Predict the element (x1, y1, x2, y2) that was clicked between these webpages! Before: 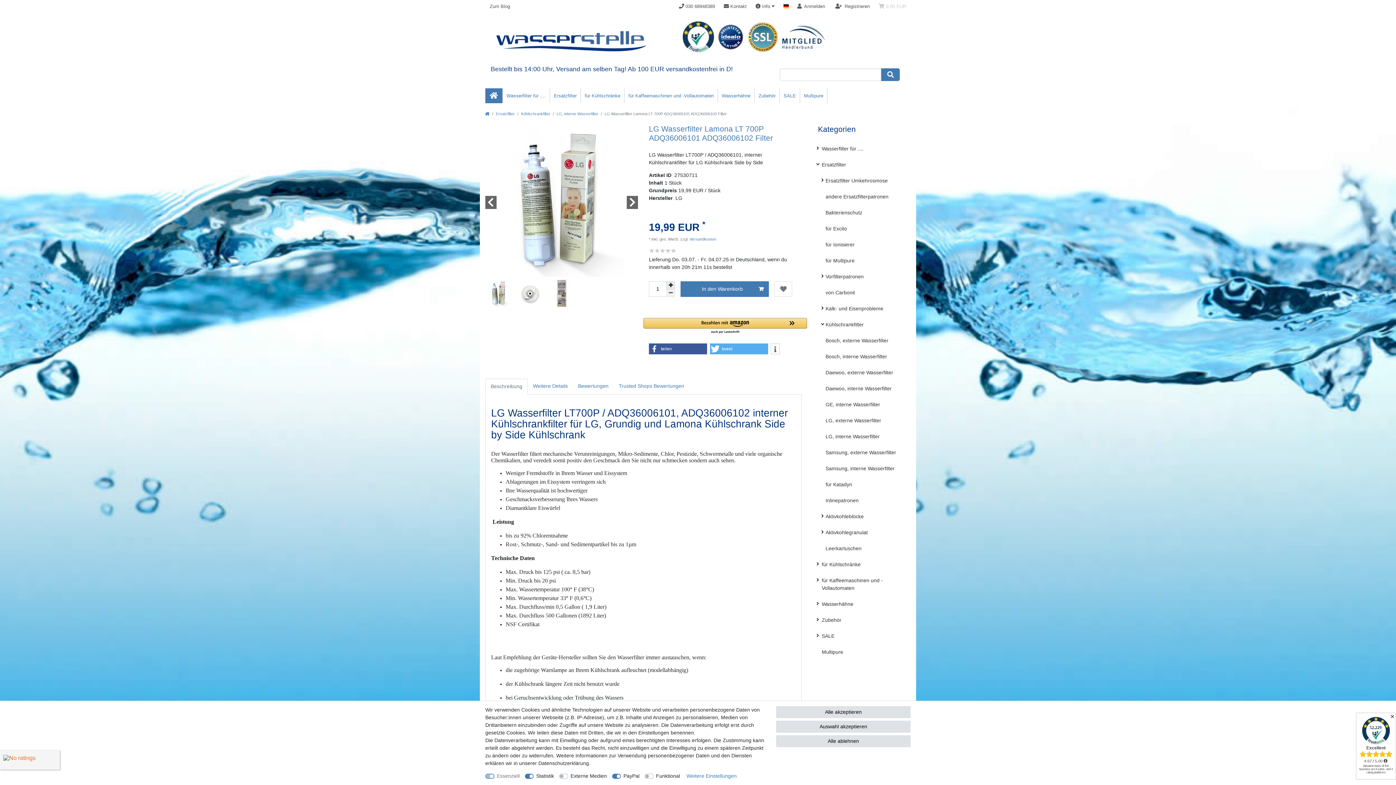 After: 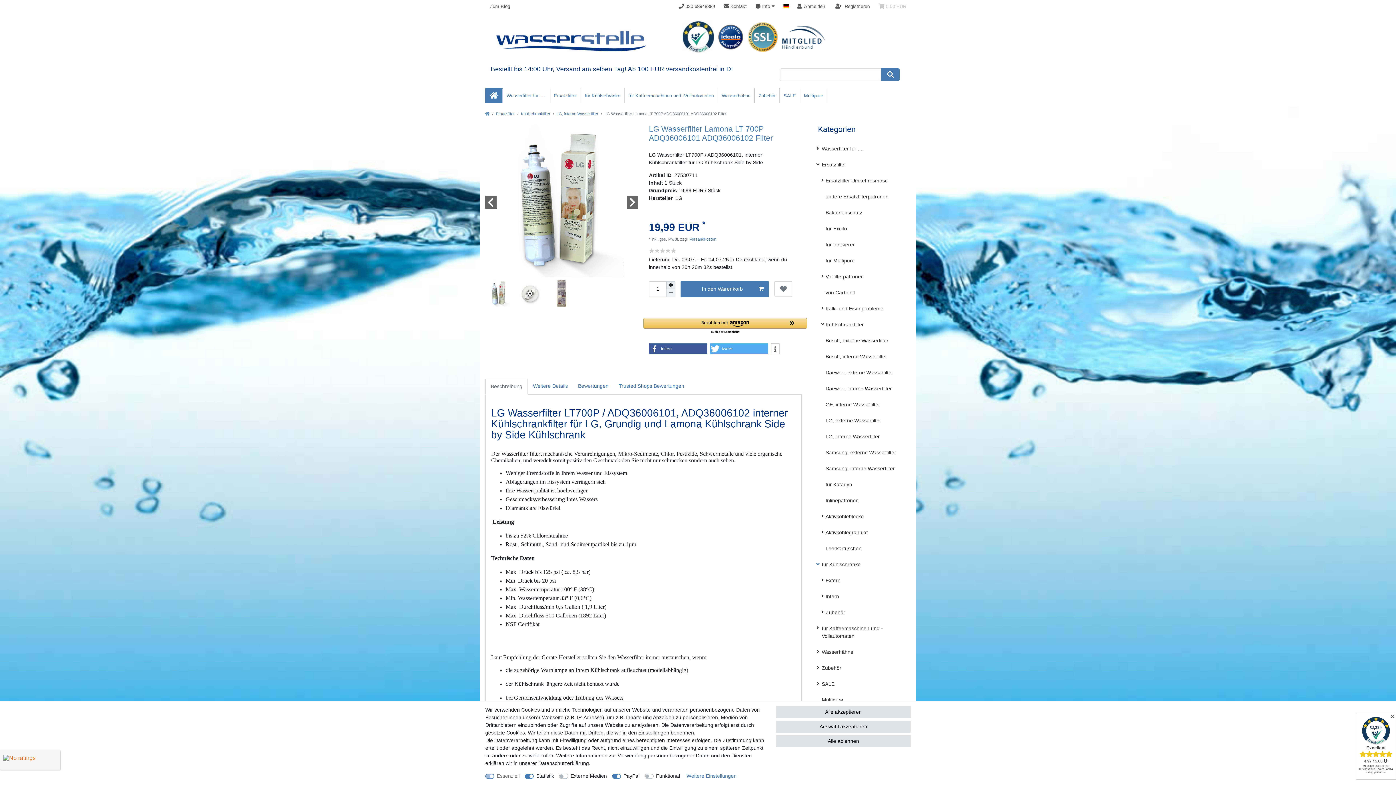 Action: bbox: (816, 557, 820, 569)